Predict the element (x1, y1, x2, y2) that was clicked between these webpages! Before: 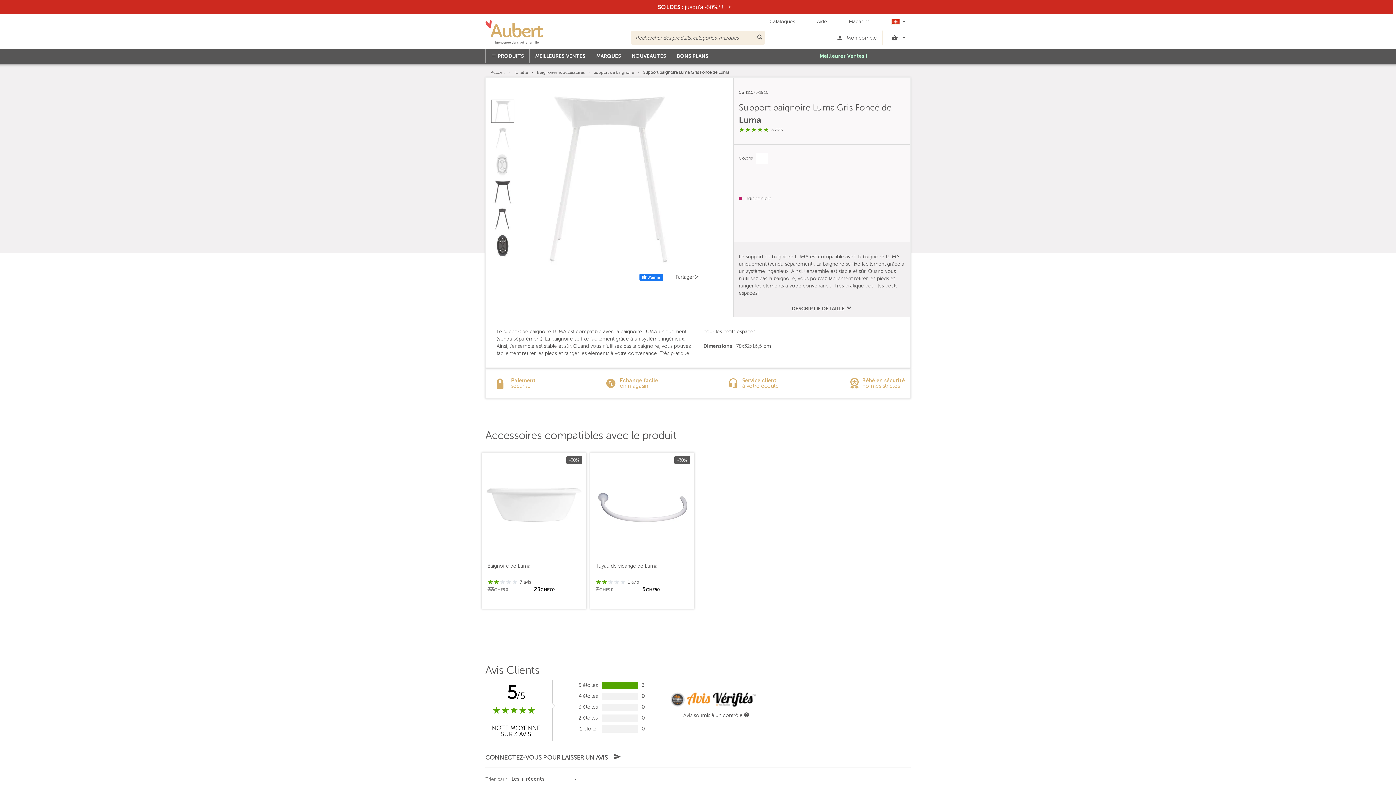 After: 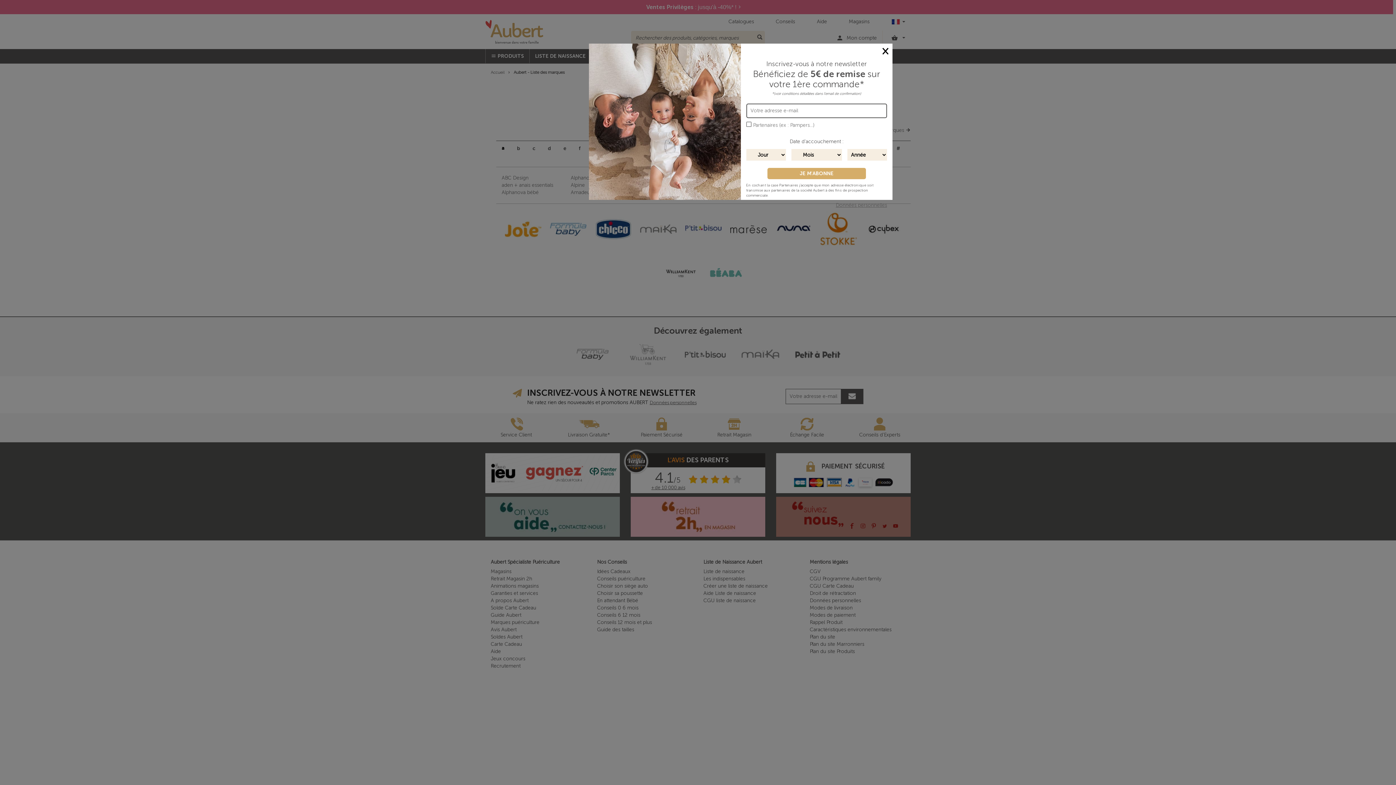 Action: bbox: (596, 53, 621, 59) label: MARQUES